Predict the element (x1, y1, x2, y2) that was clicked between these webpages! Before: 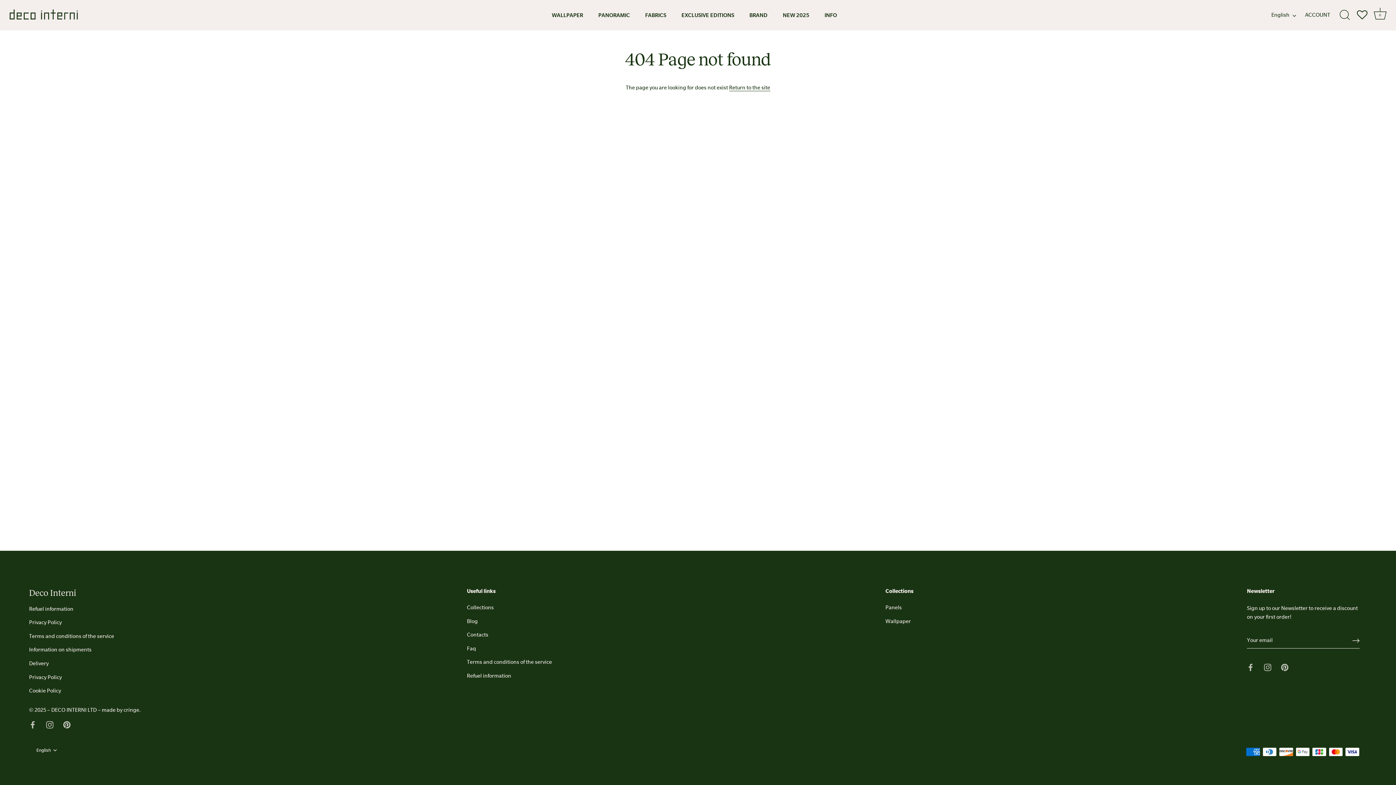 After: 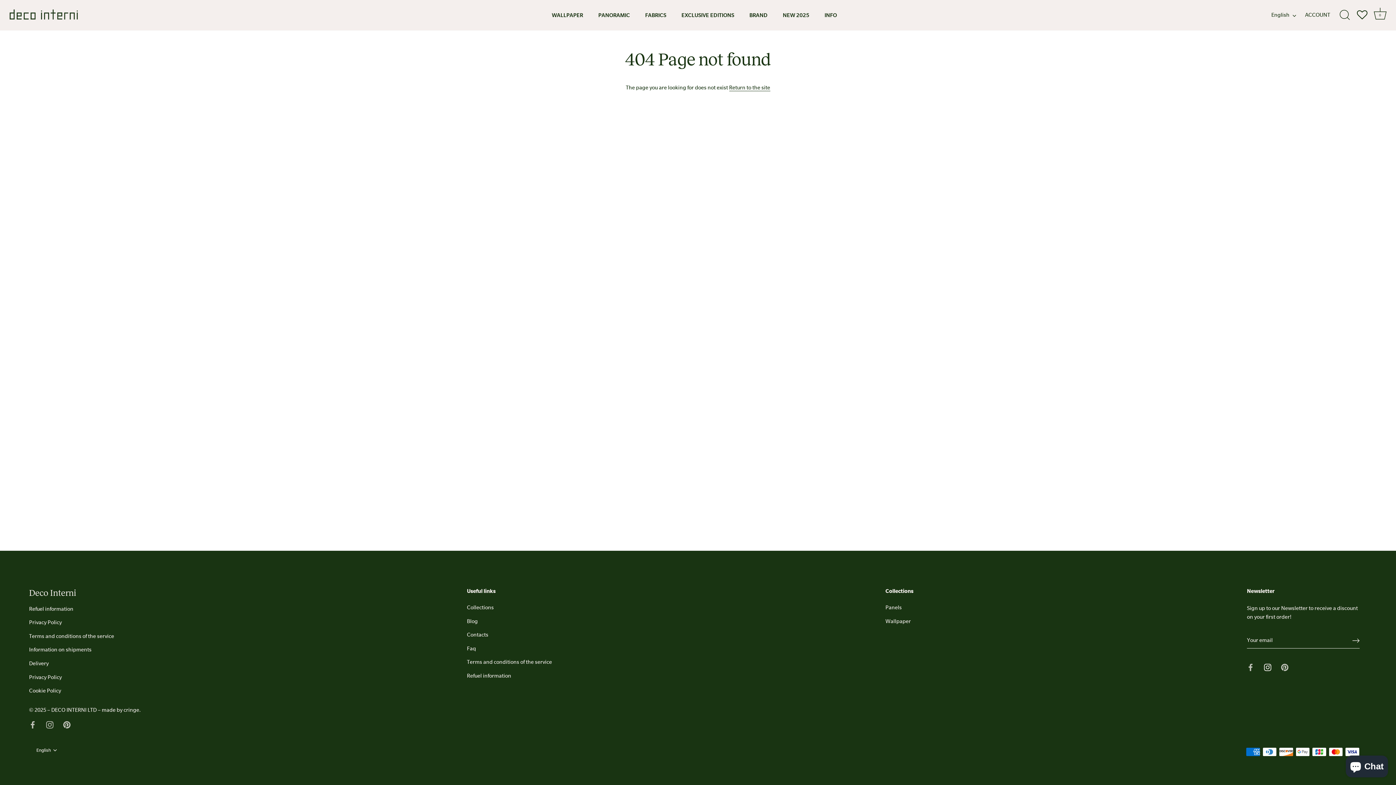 Action: bbox: (1264, 664, 1271, 670) label: Instagram